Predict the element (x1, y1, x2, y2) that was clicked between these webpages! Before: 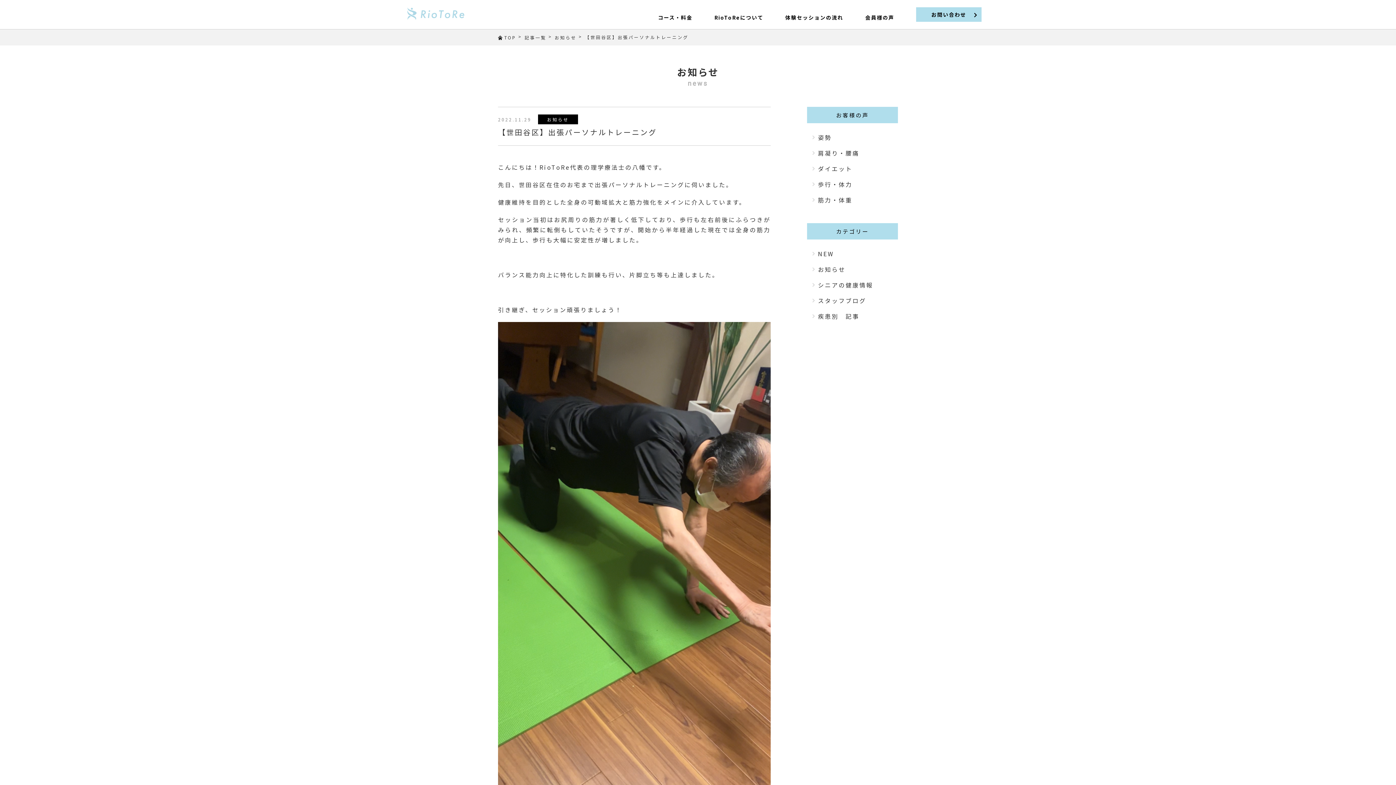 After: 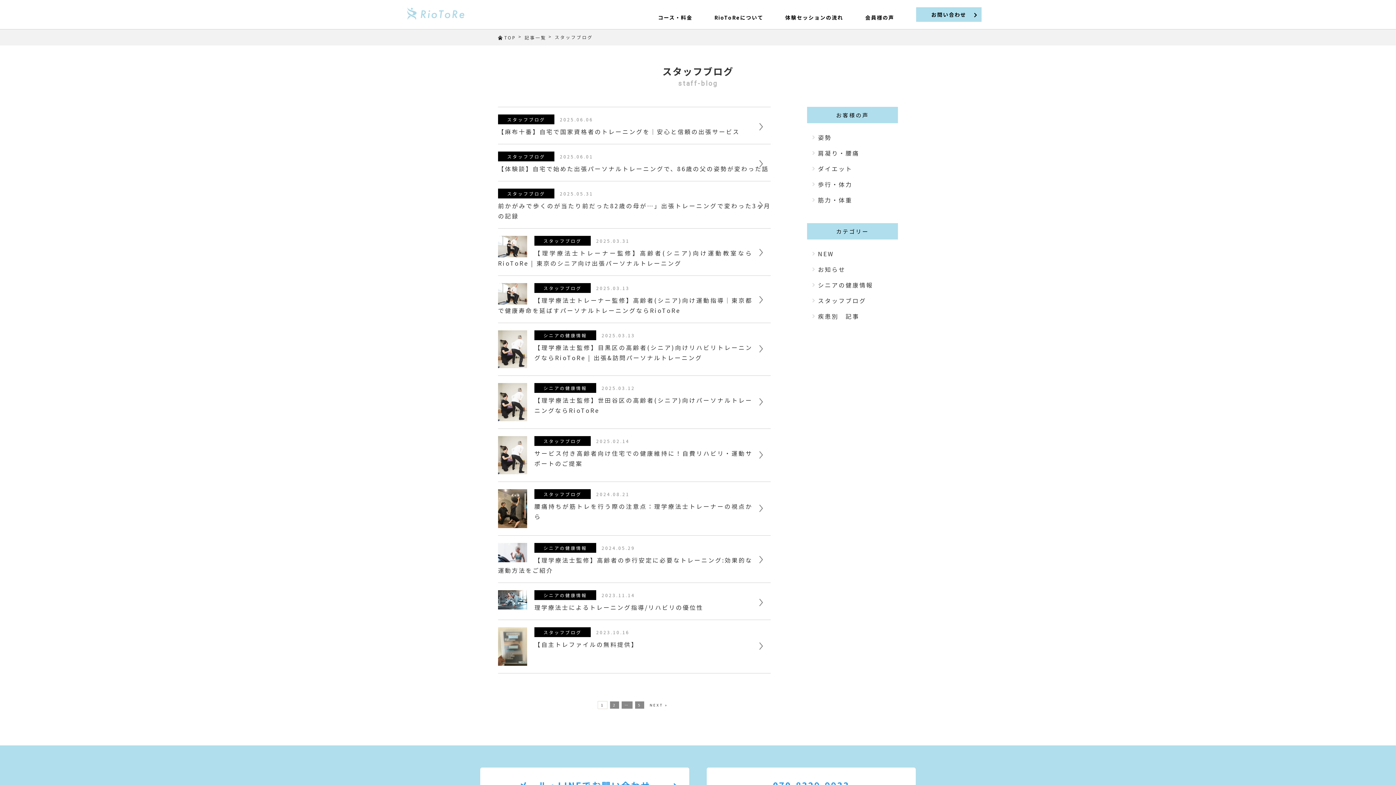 Action: bbox: (818, 295, 898, 305) label: スタッフブログ